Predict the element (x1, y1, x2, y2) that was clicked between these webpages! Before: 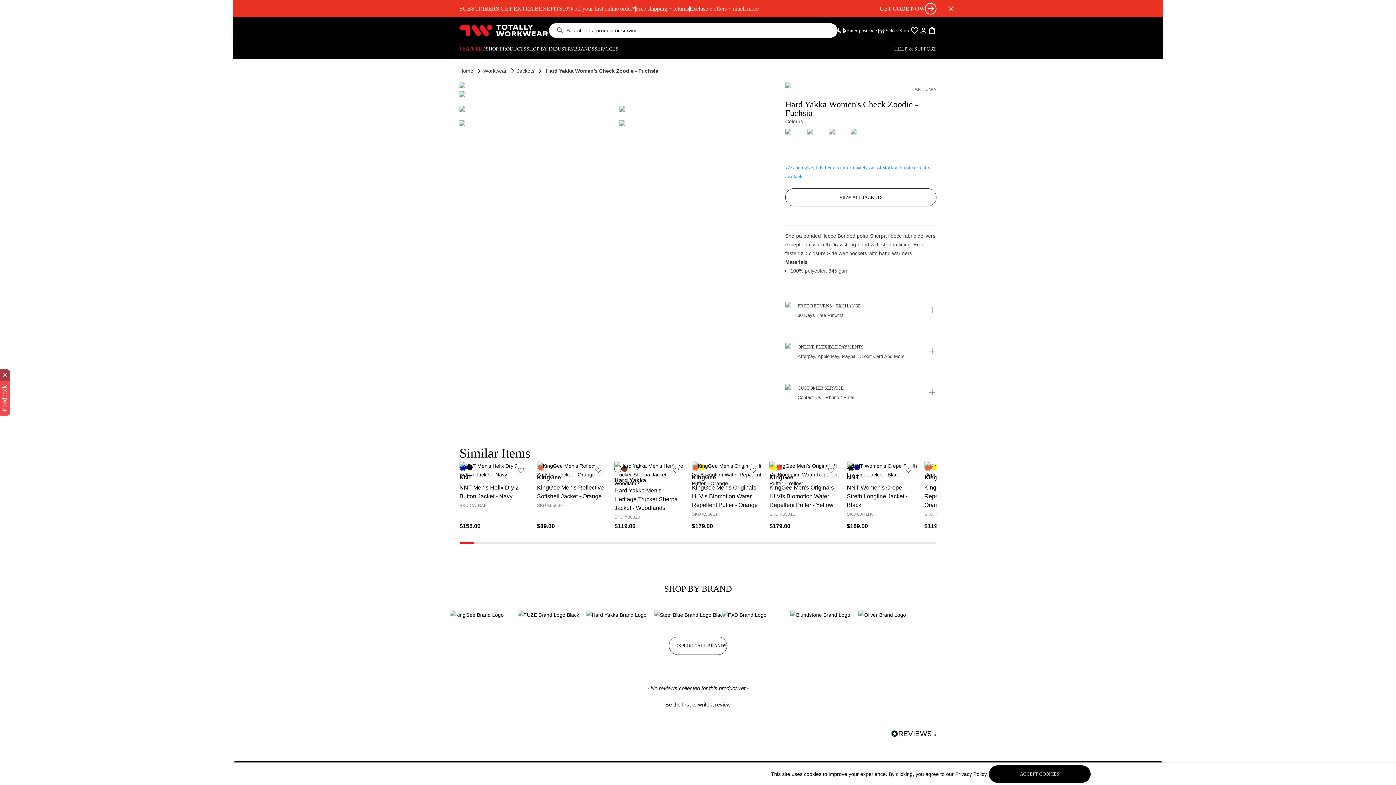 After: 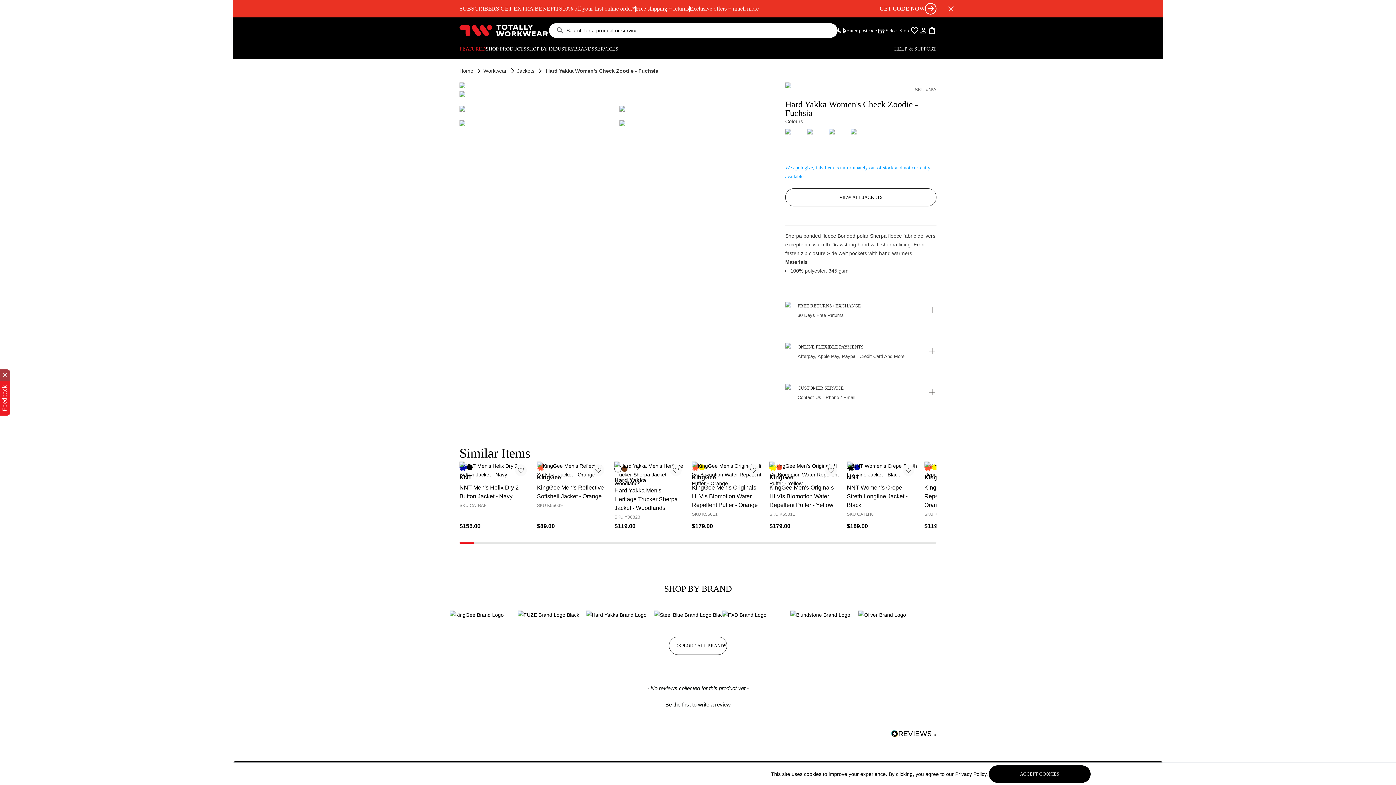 Action: label: Feedback bbox: (0, 381, 10, 415)